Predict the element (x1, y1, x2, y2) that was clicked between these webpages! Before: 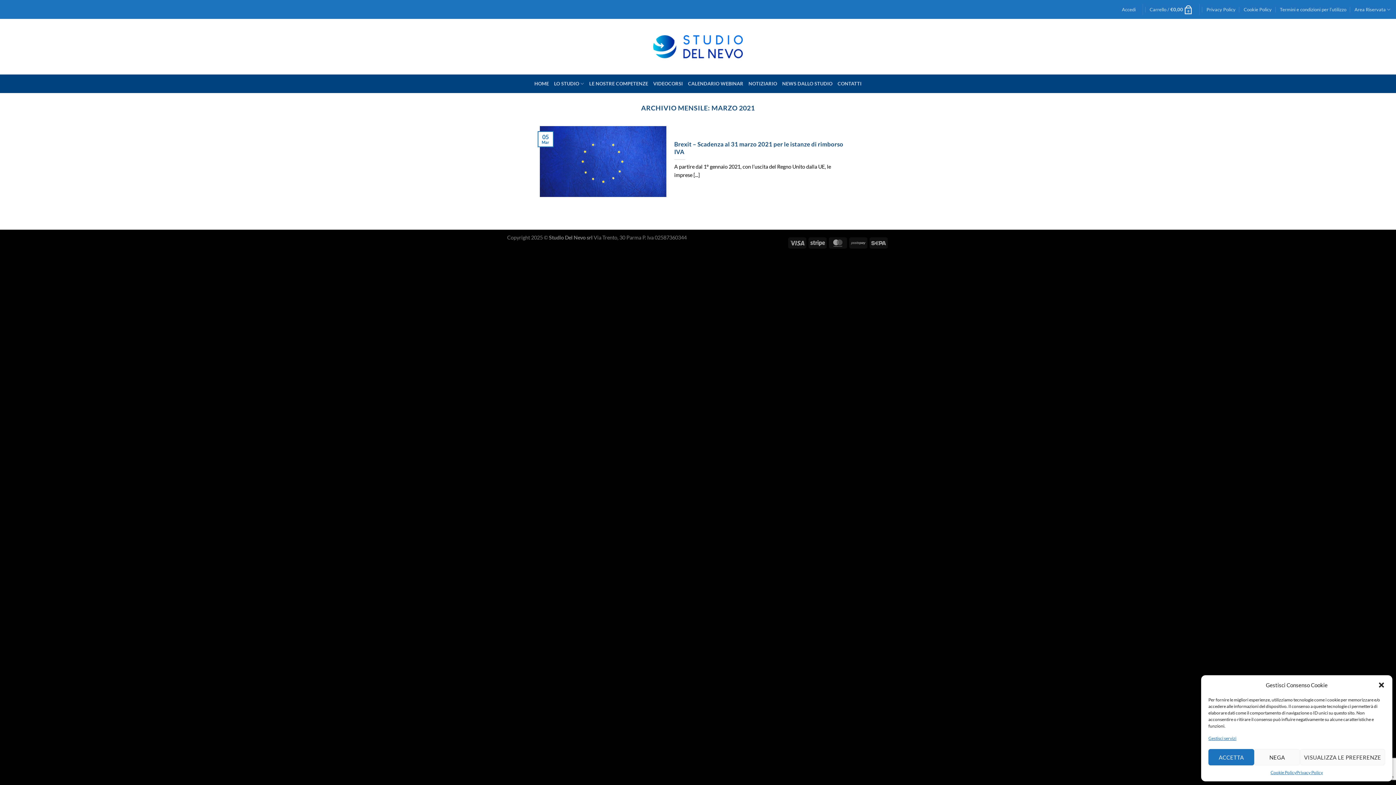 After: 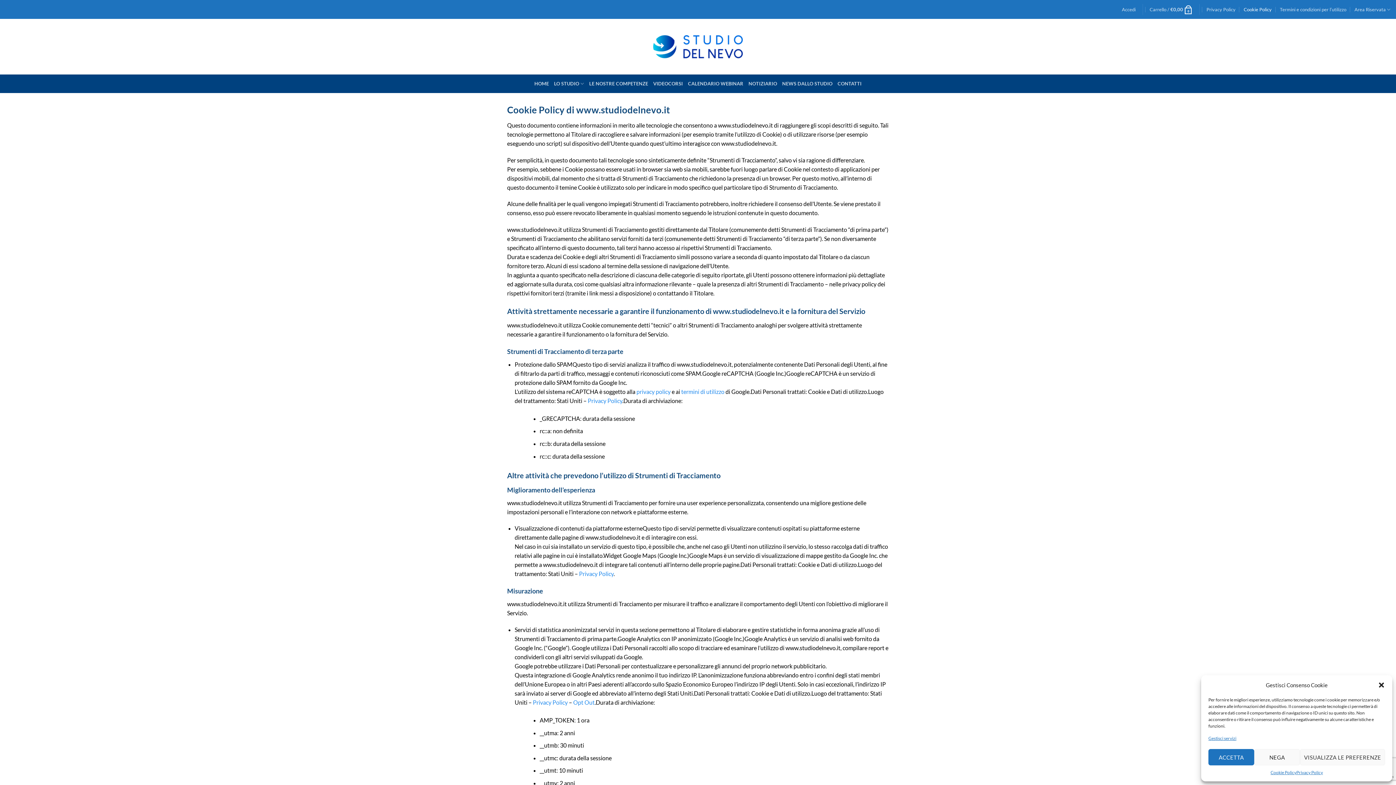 Action: bbox: (1270, 769, 1296, 776) label: Cookie Policy